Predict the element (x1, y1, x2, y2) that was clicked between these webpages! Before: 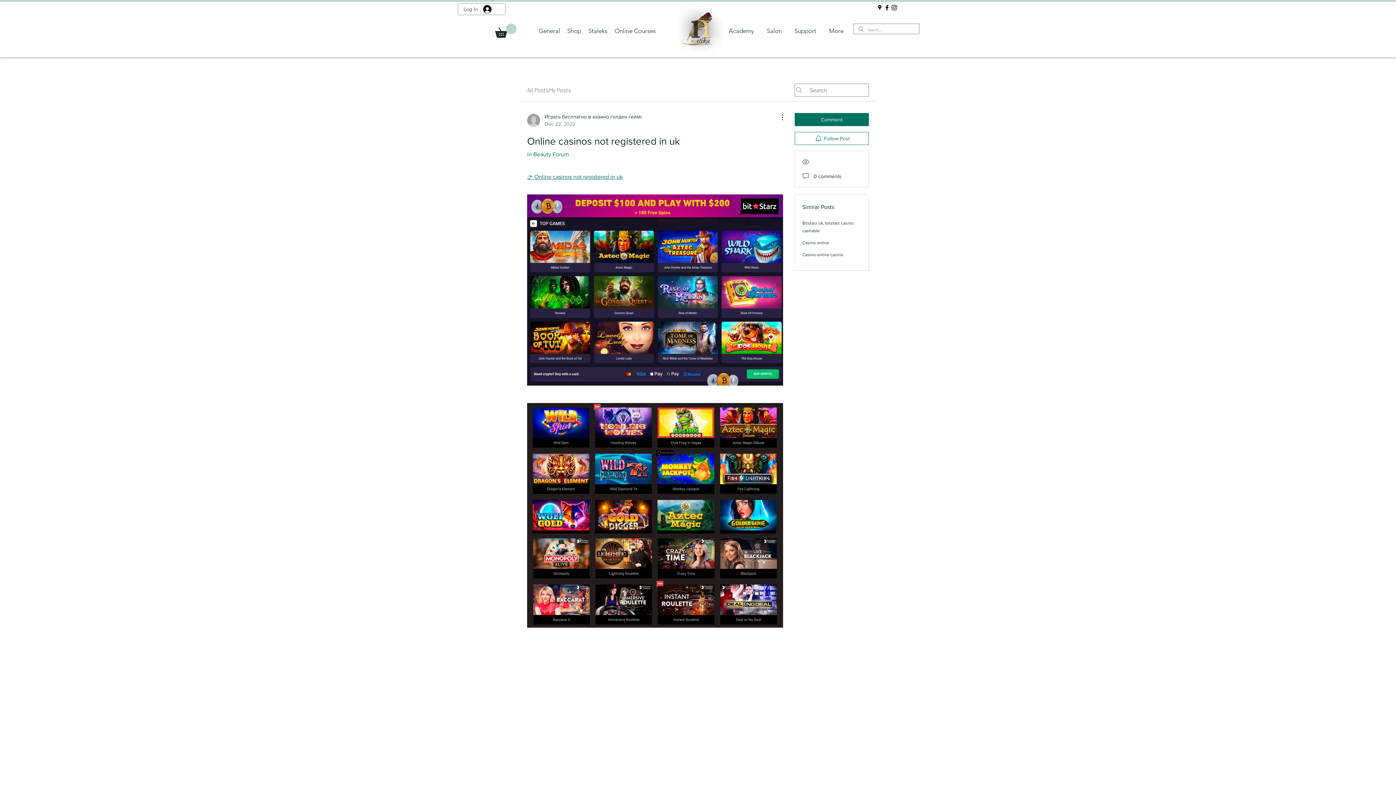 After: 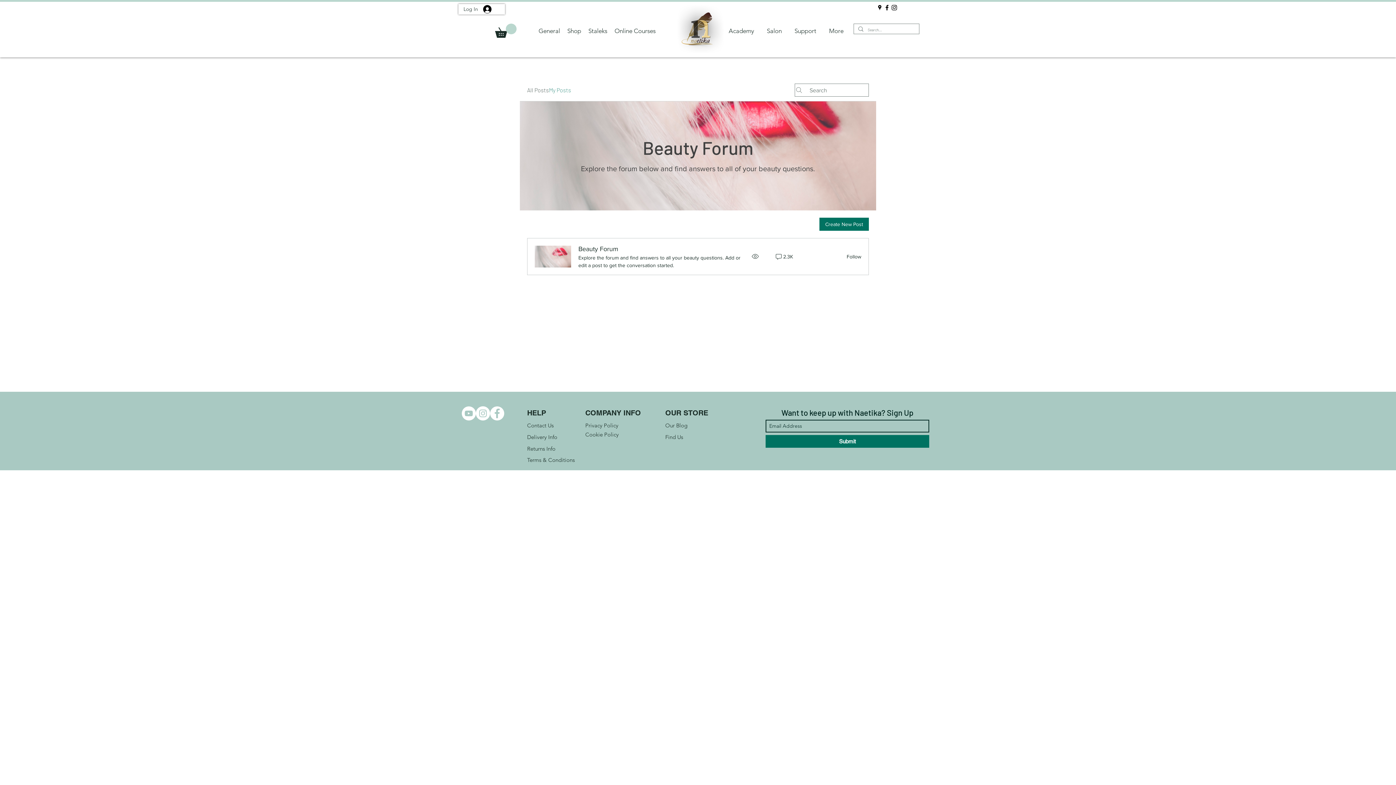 Action: label: My Posts bbox: (549, 85, 571, 94)